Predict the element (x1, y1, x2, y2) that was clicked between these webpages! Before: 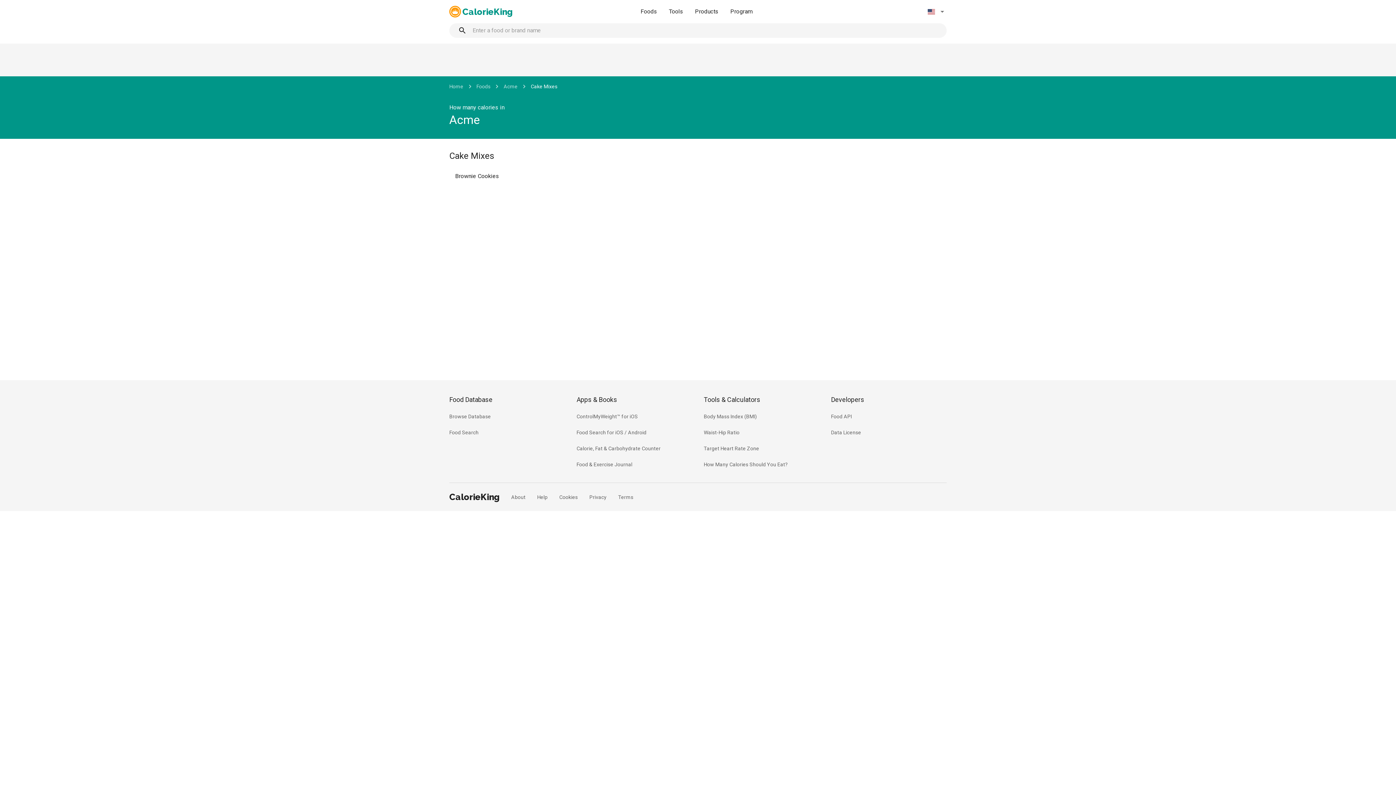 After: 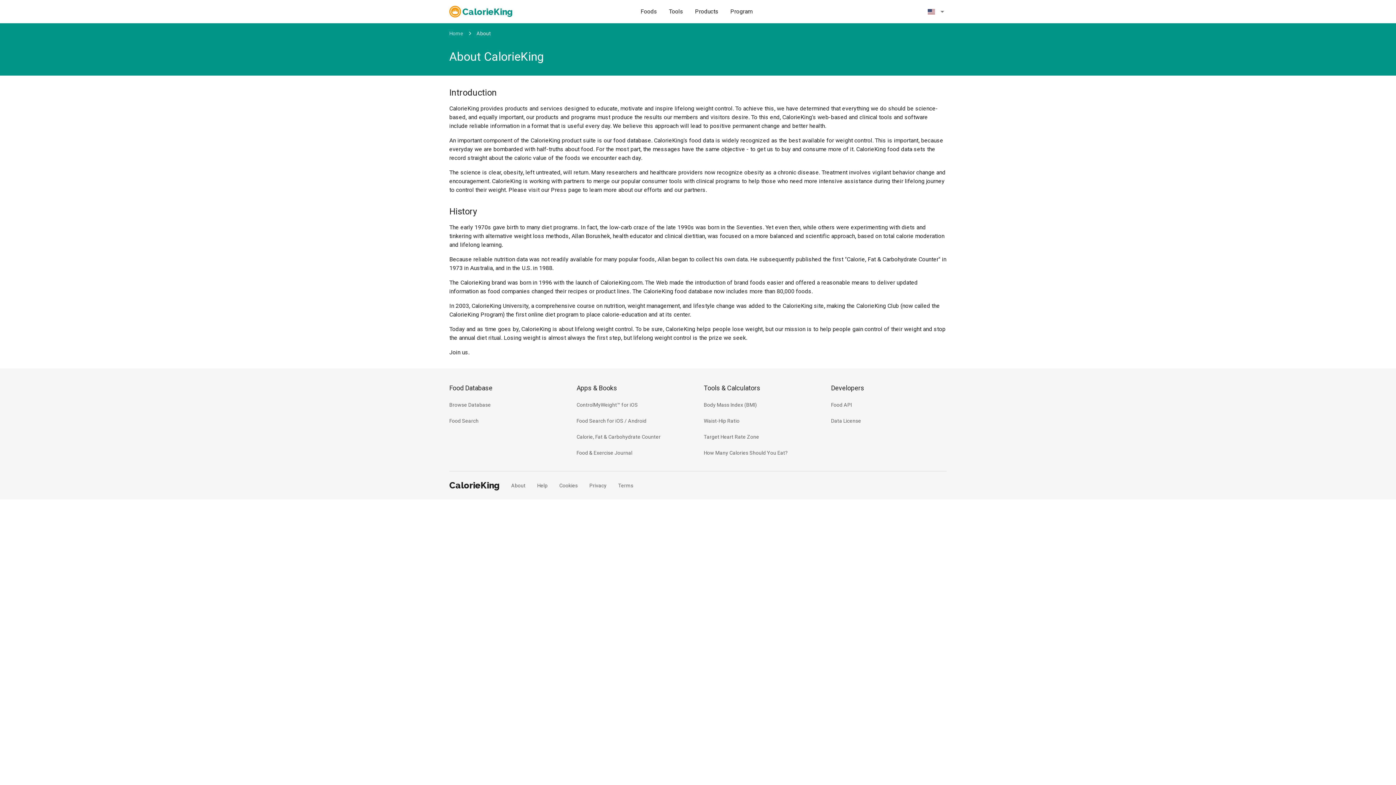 Action: bbox: (511, 493, 525, 501) label: About